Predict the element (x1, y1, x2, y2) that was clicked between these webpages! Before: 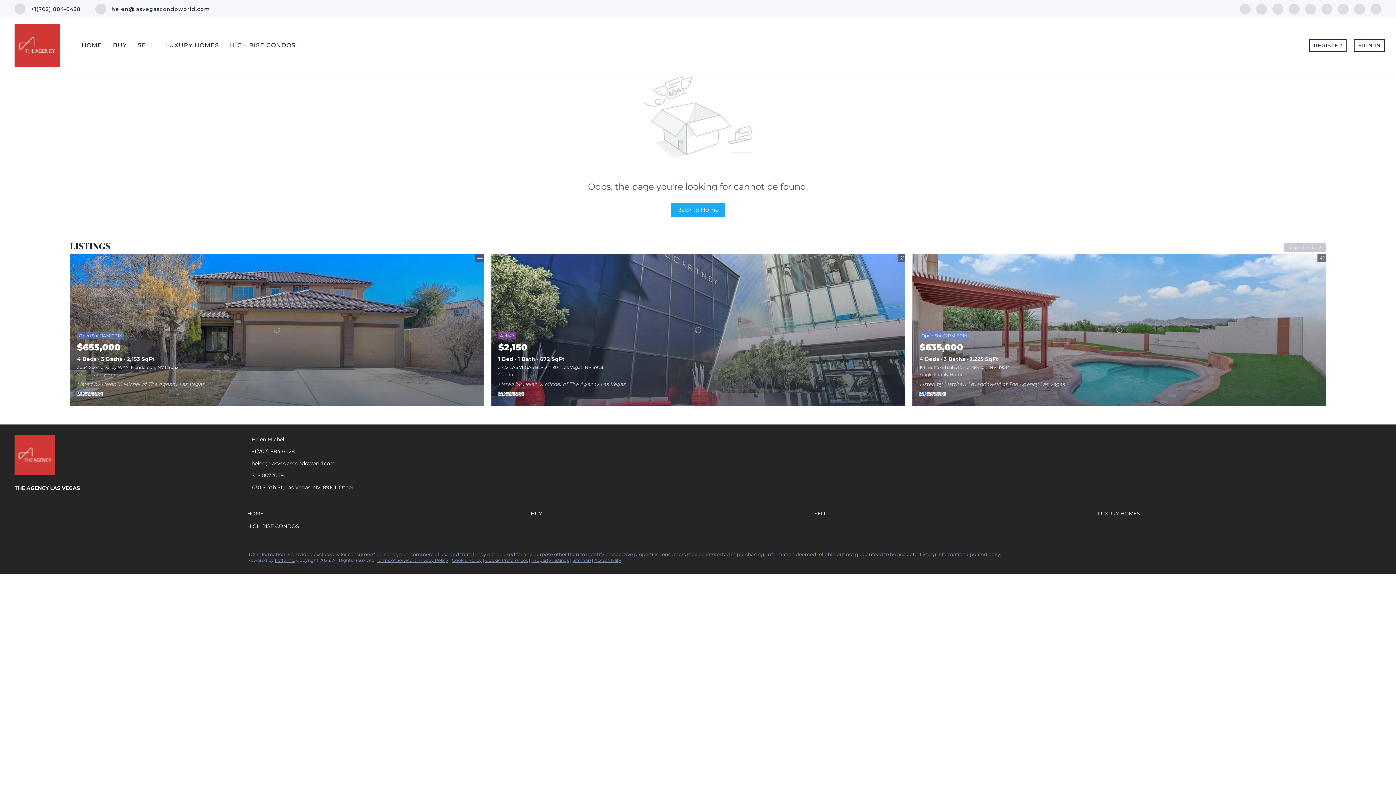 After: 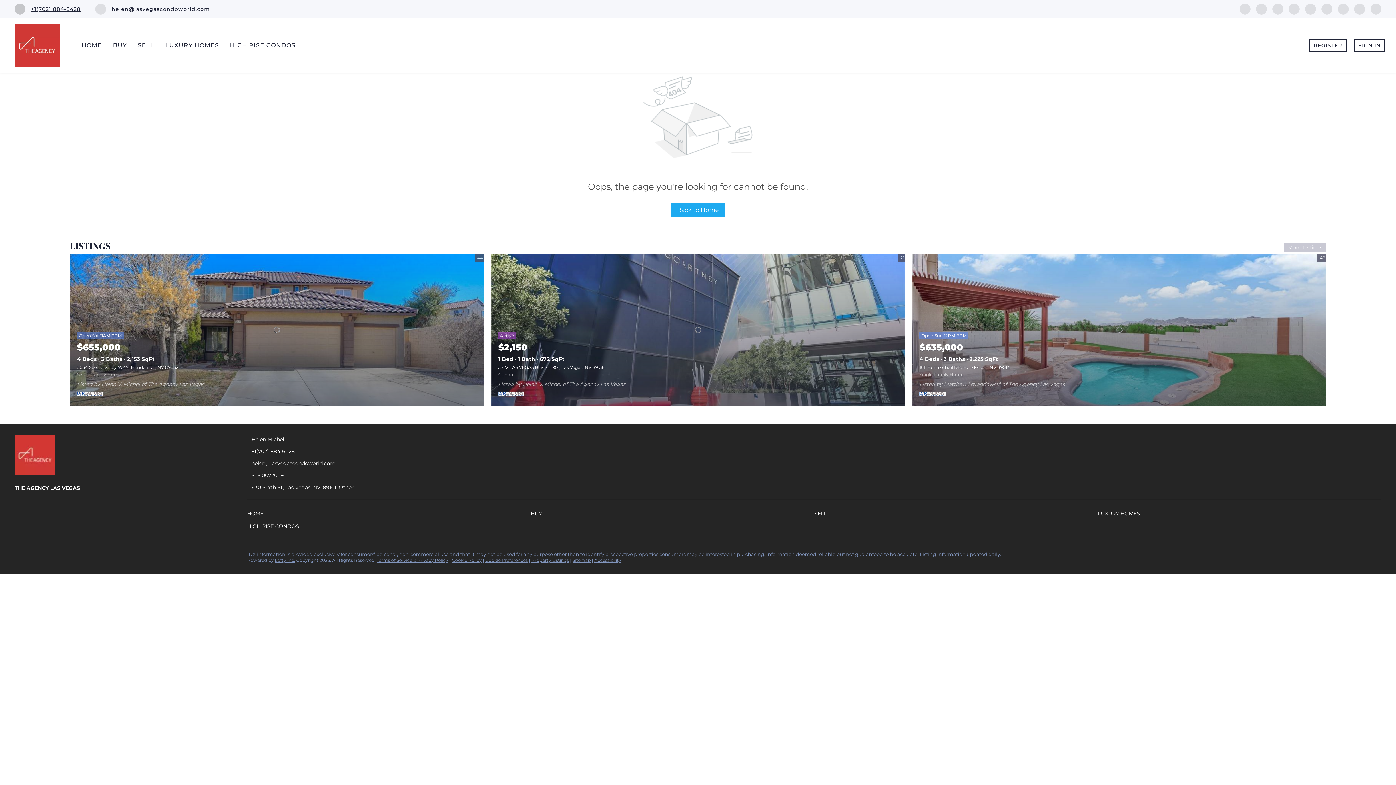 Action: bbox: (14, 3, 80, 14) label:  +1(702) 884-6428